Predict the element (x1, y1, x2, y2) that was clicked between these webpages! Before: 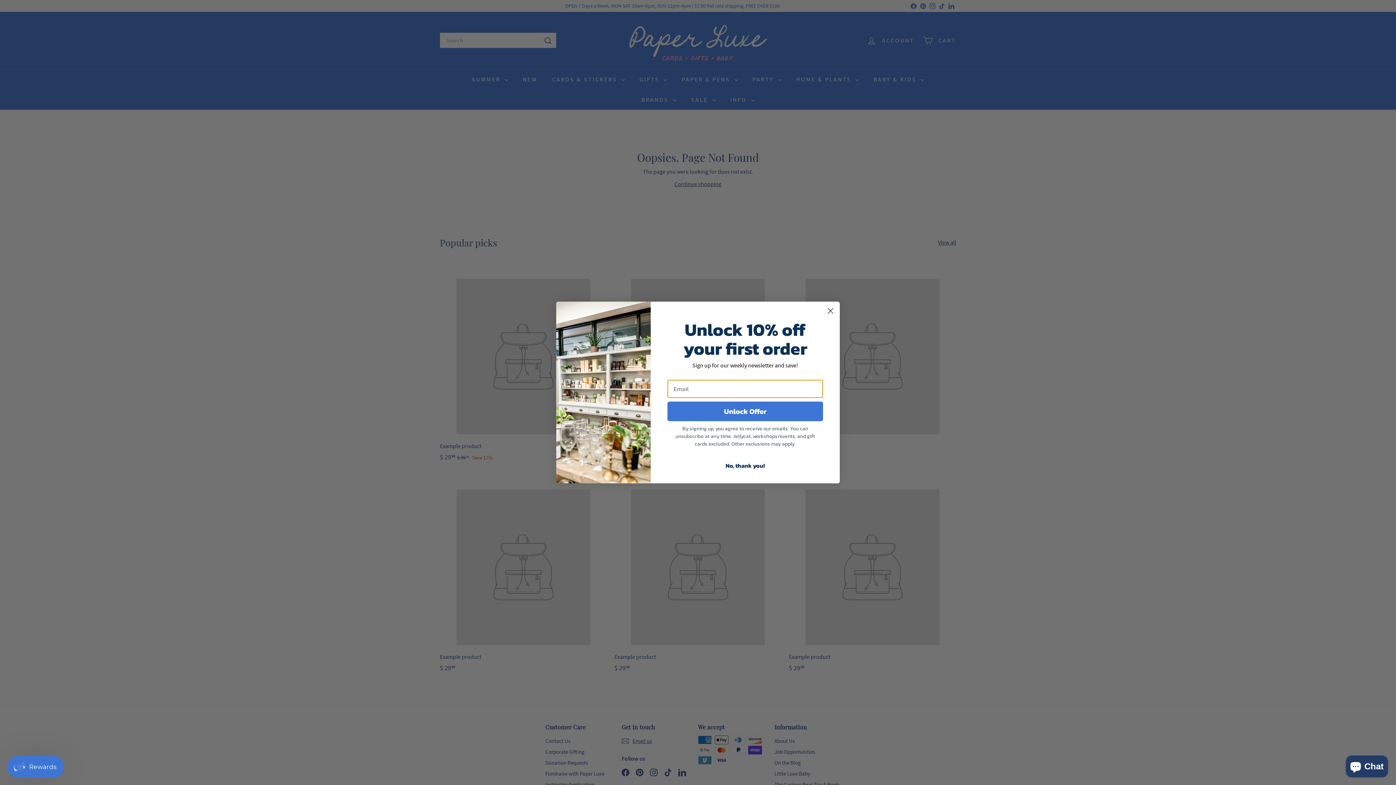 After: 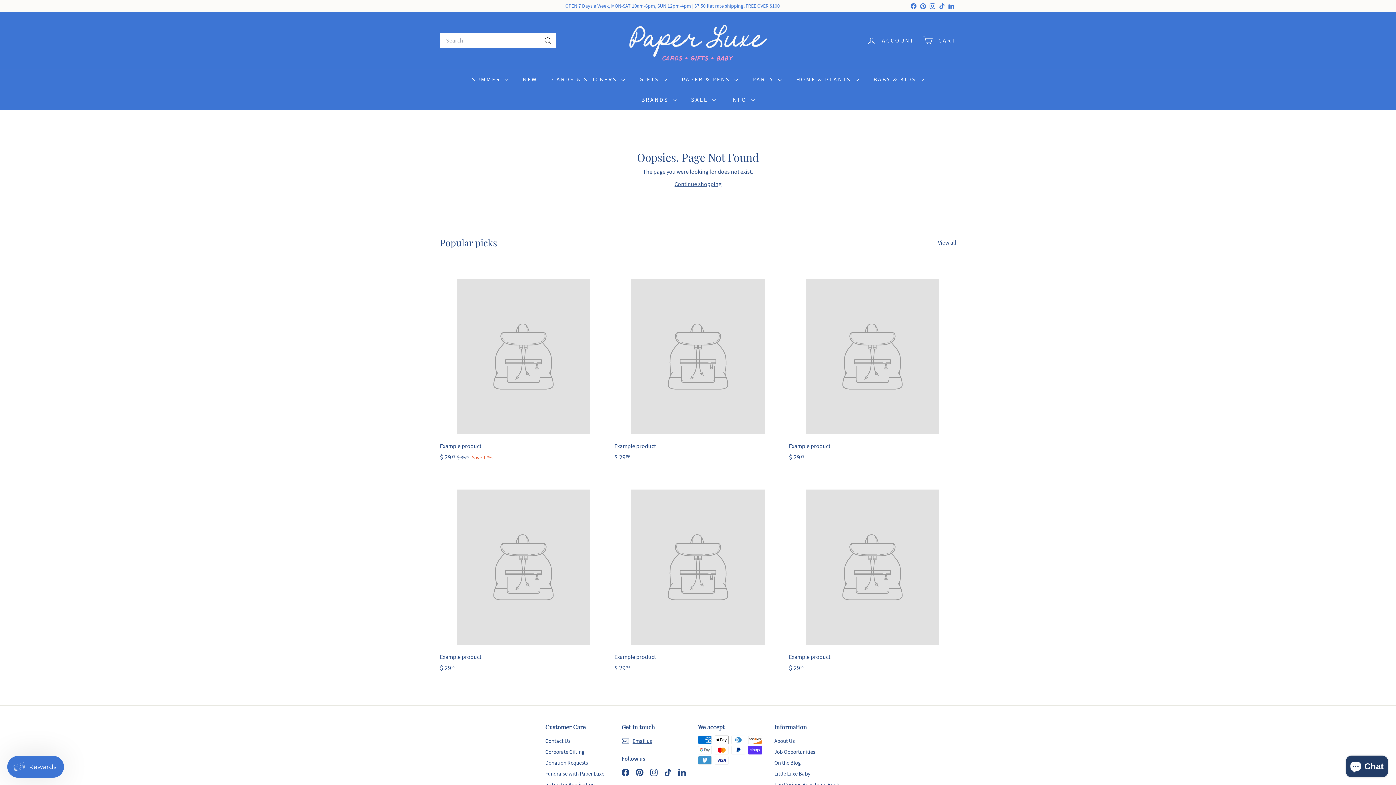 Action: label: Close dialog bbox: (824, 304, 837, 317)